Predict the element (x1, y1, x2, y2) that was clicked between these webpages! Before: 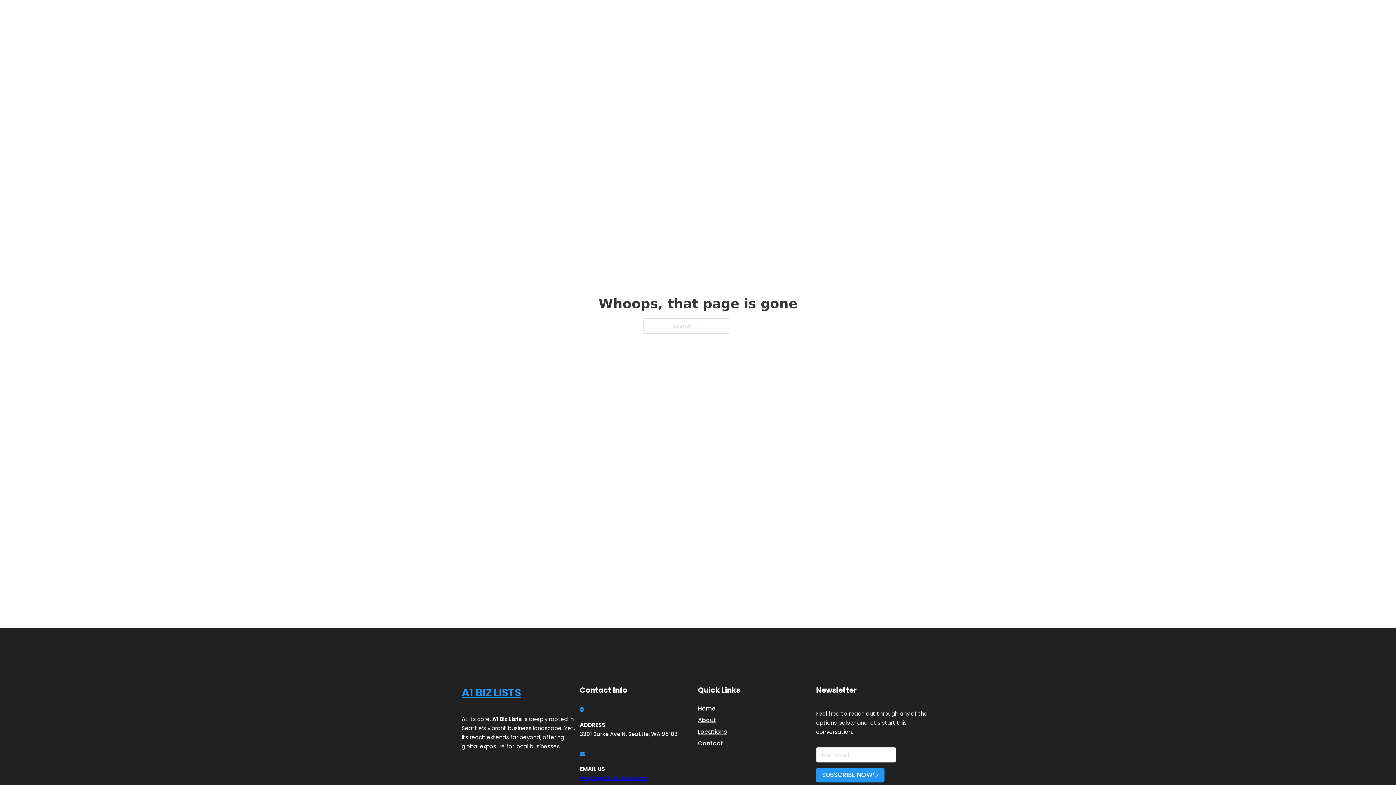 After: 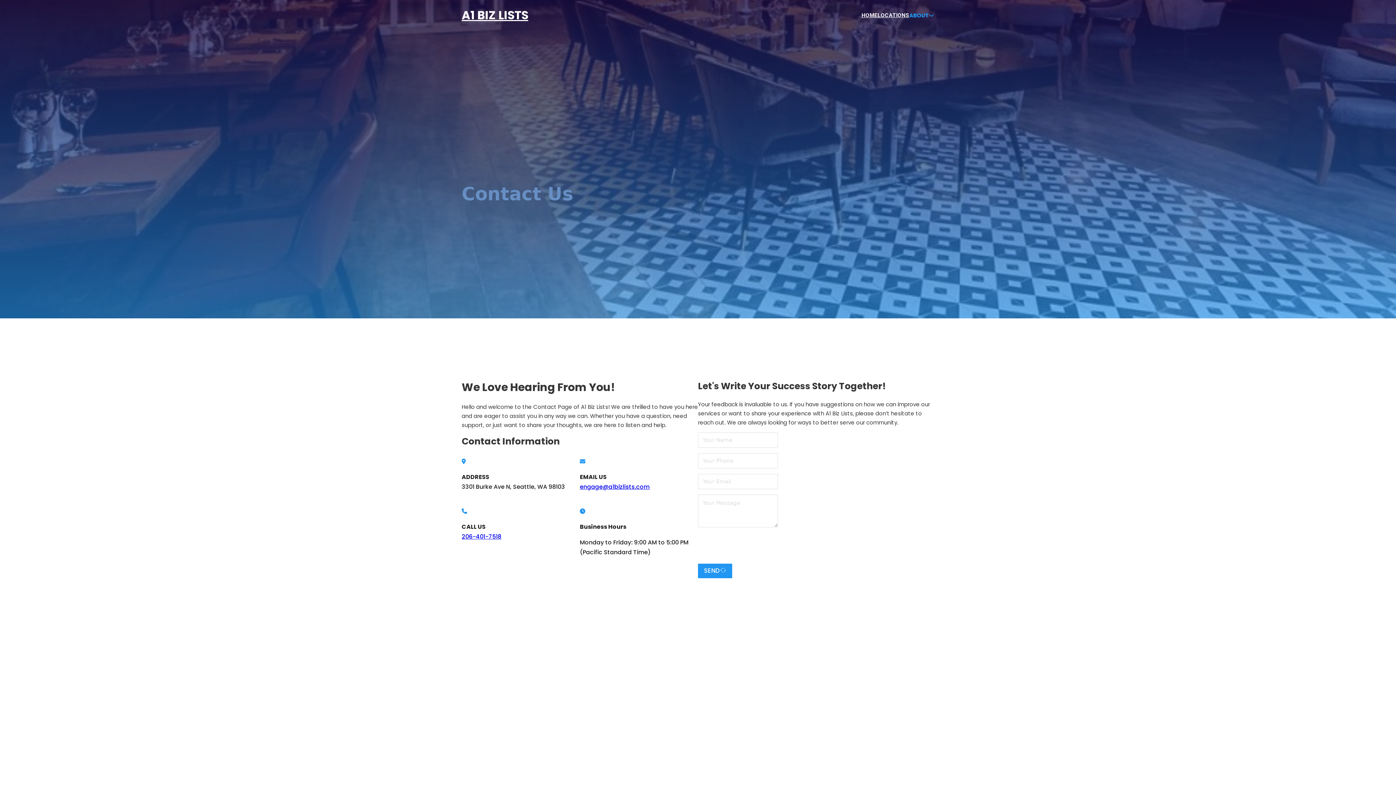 Action: label: Contact bbox: (698, 738, 723, 748)